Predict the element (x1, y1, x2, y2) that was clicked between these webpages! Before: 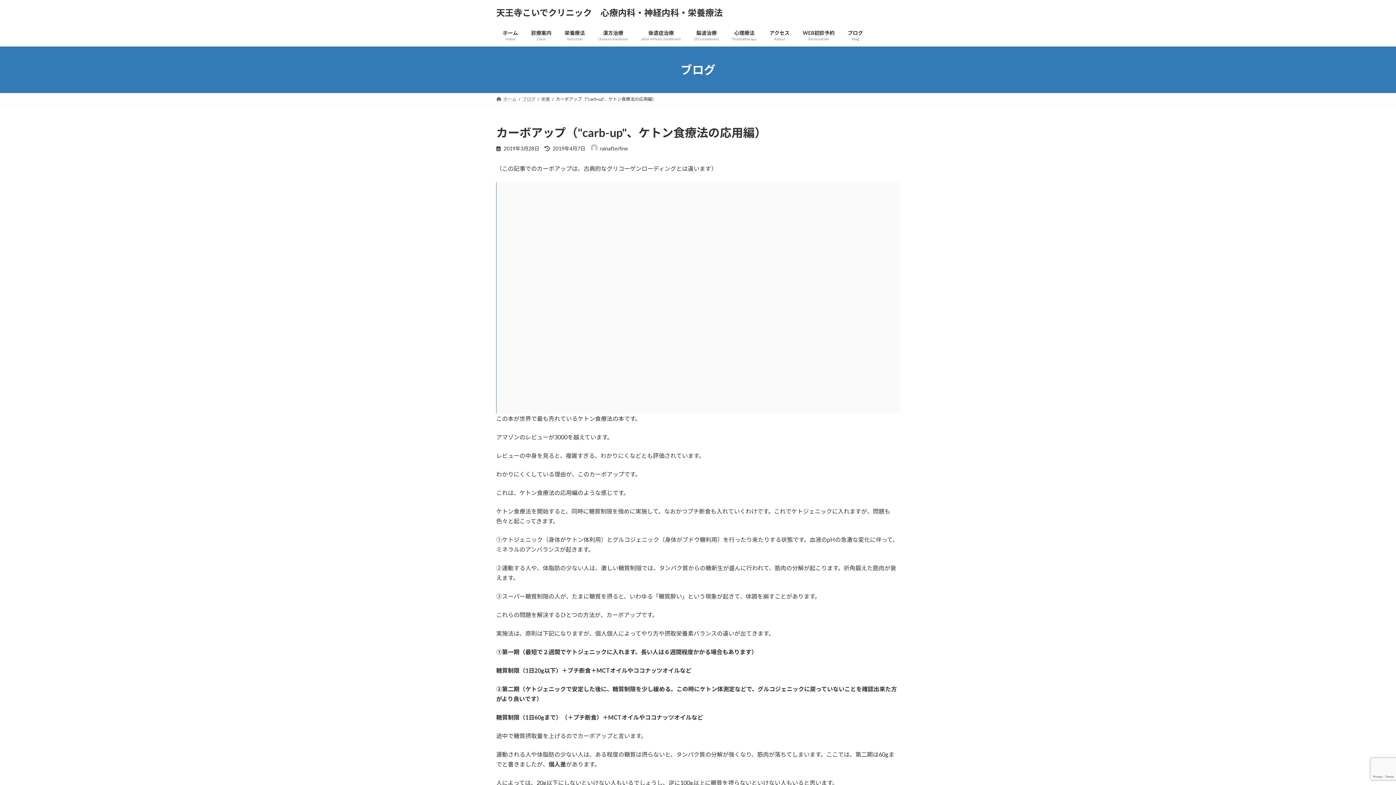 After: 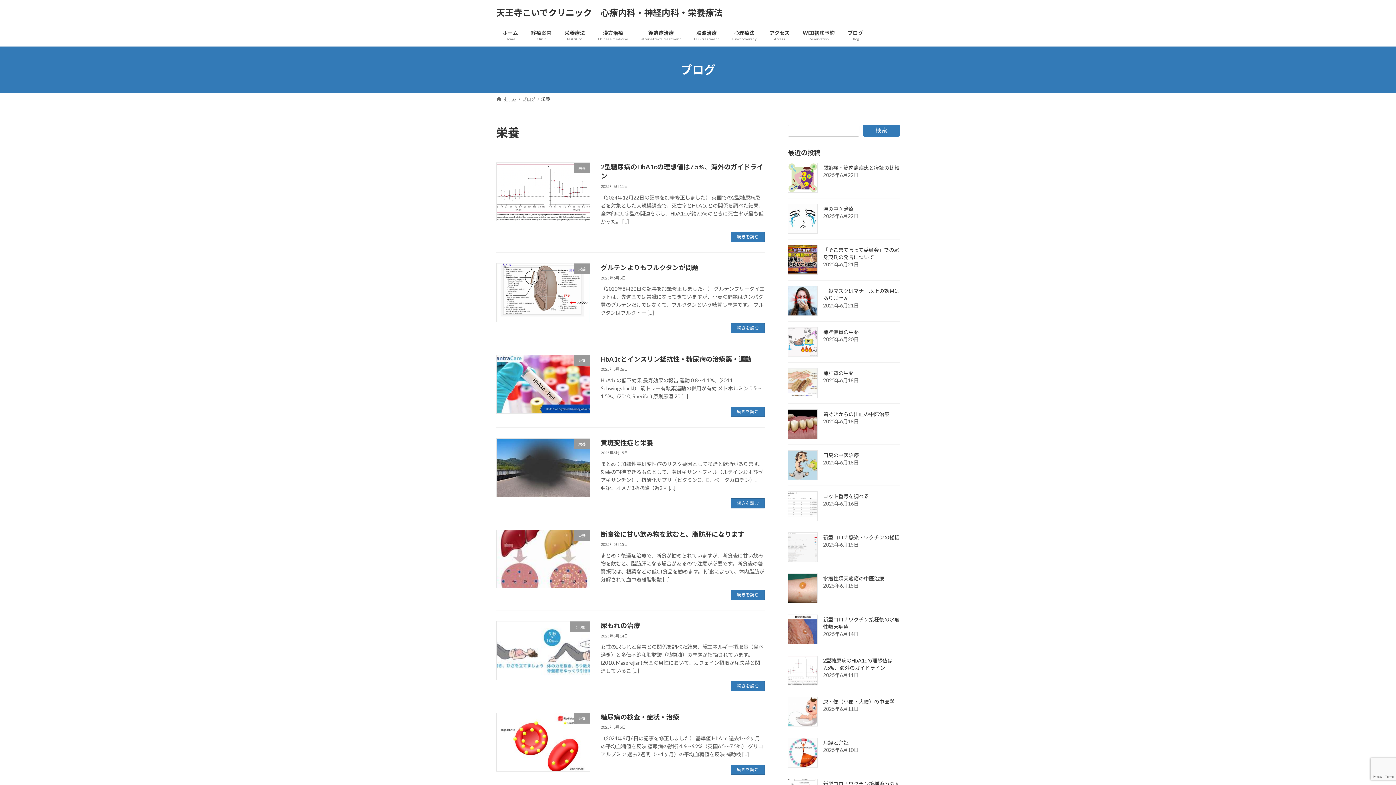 Action: label: 栄養 bbox: (541, 96, 550, 101)